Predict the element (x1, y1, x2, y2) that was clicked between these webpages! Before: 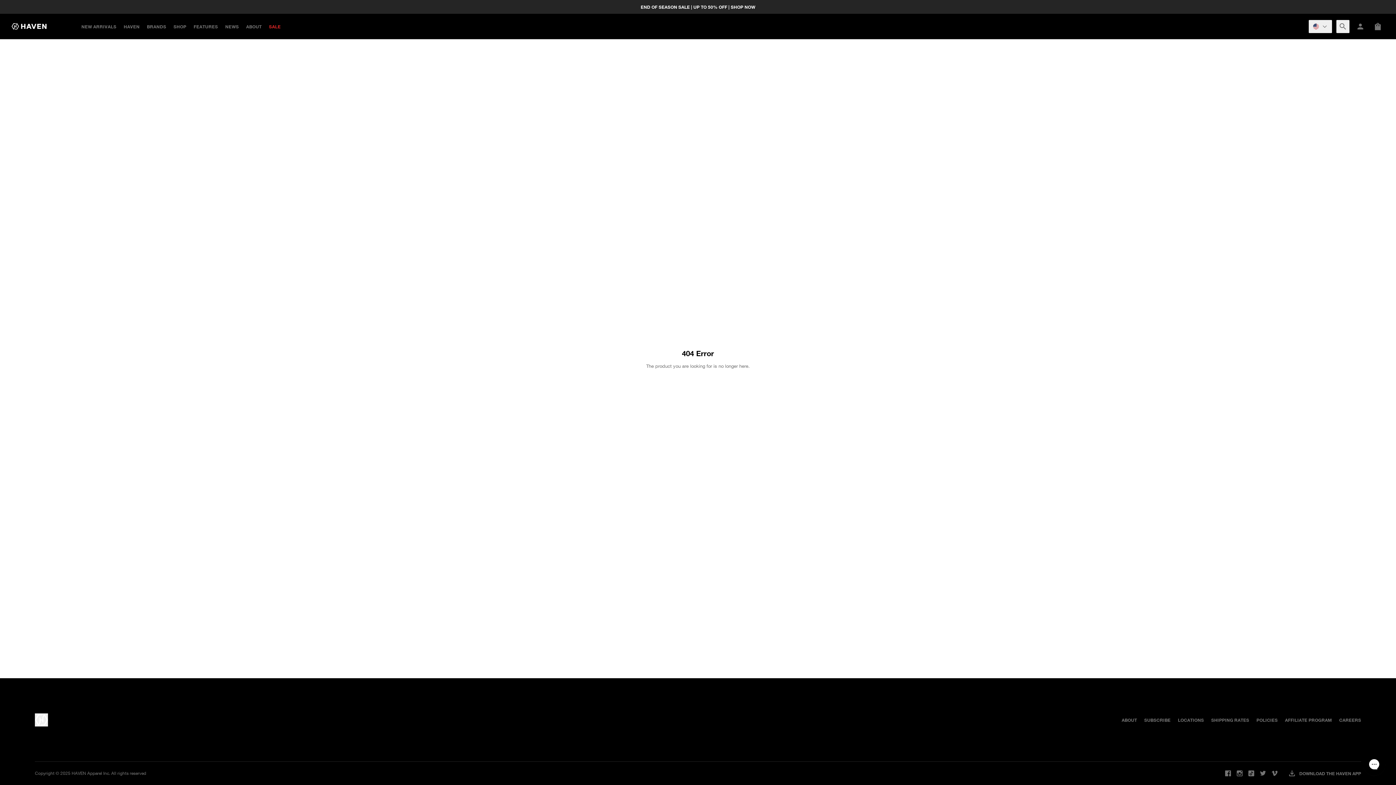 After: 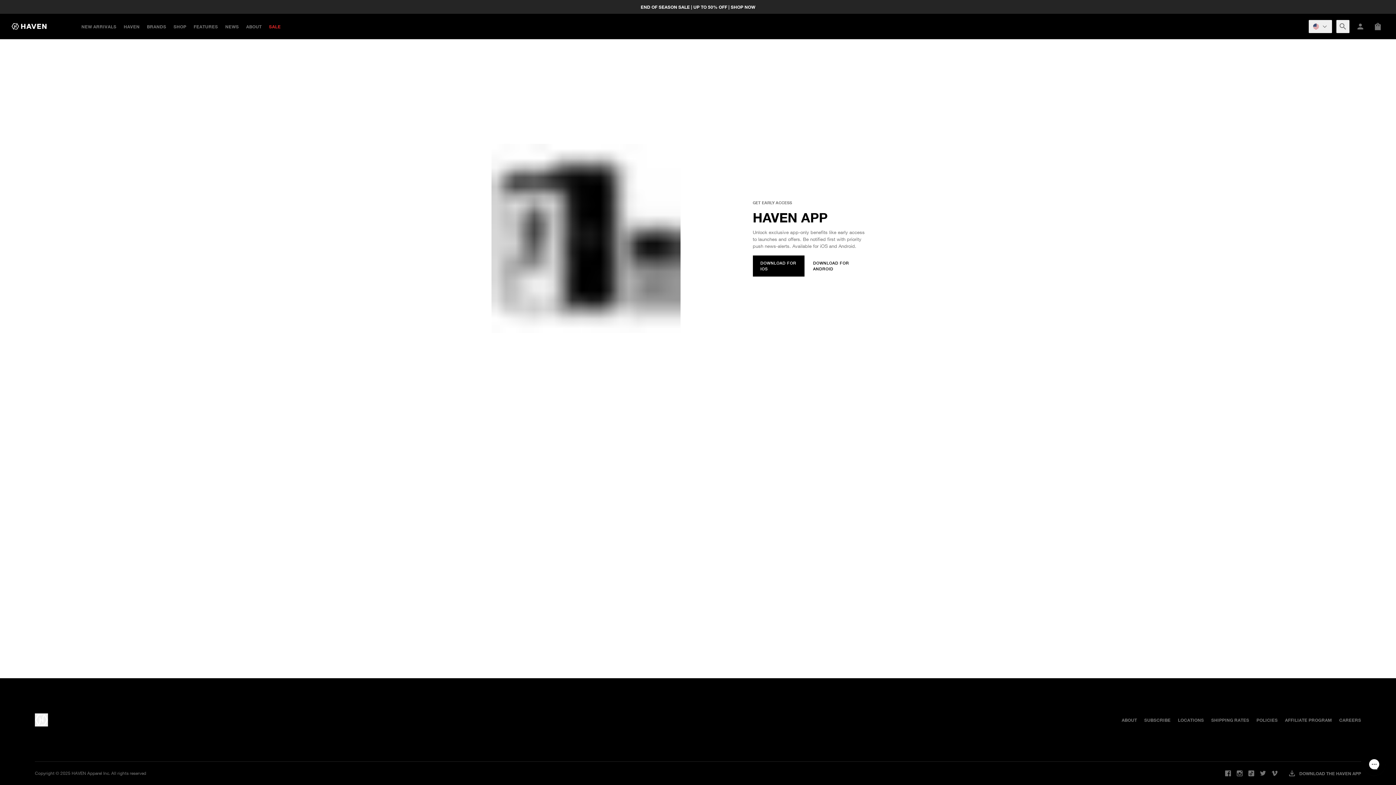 Action: bbox: (1288, 769, 1361, 778) label: DOWNLOAD THE HAVEN APP